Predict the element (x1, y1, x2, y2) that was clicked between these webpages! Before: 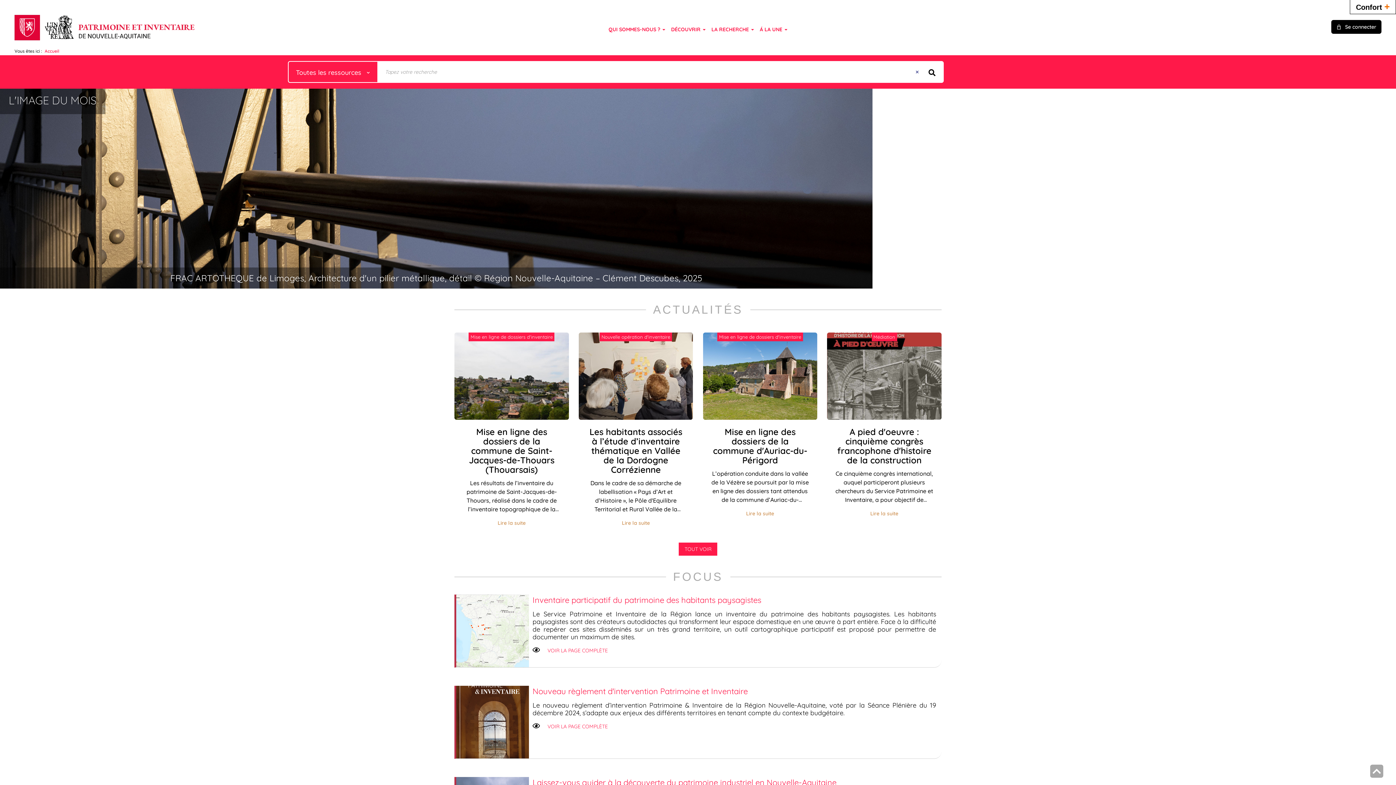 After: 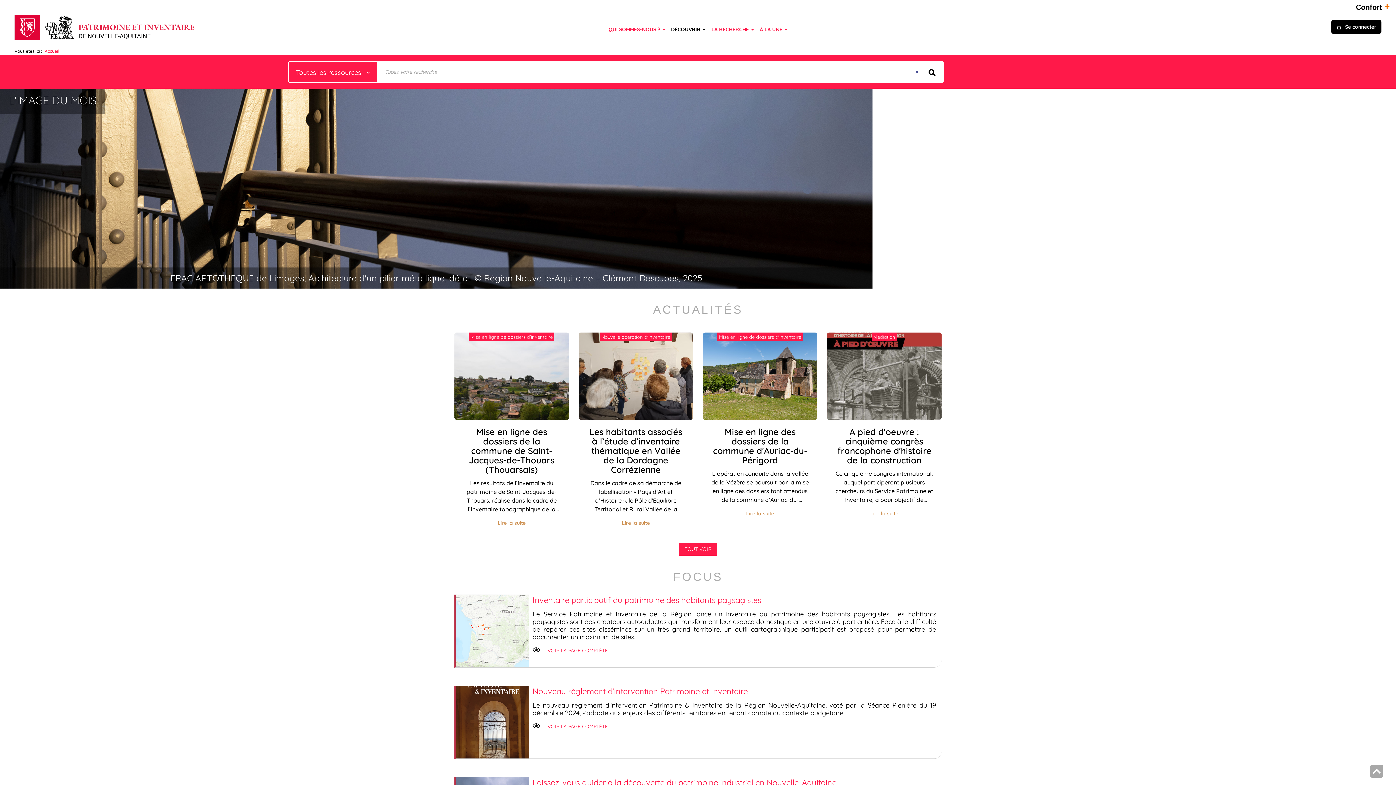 Action: label: DÉCOUVRIR  bbox: (668, 20, 708, 38)